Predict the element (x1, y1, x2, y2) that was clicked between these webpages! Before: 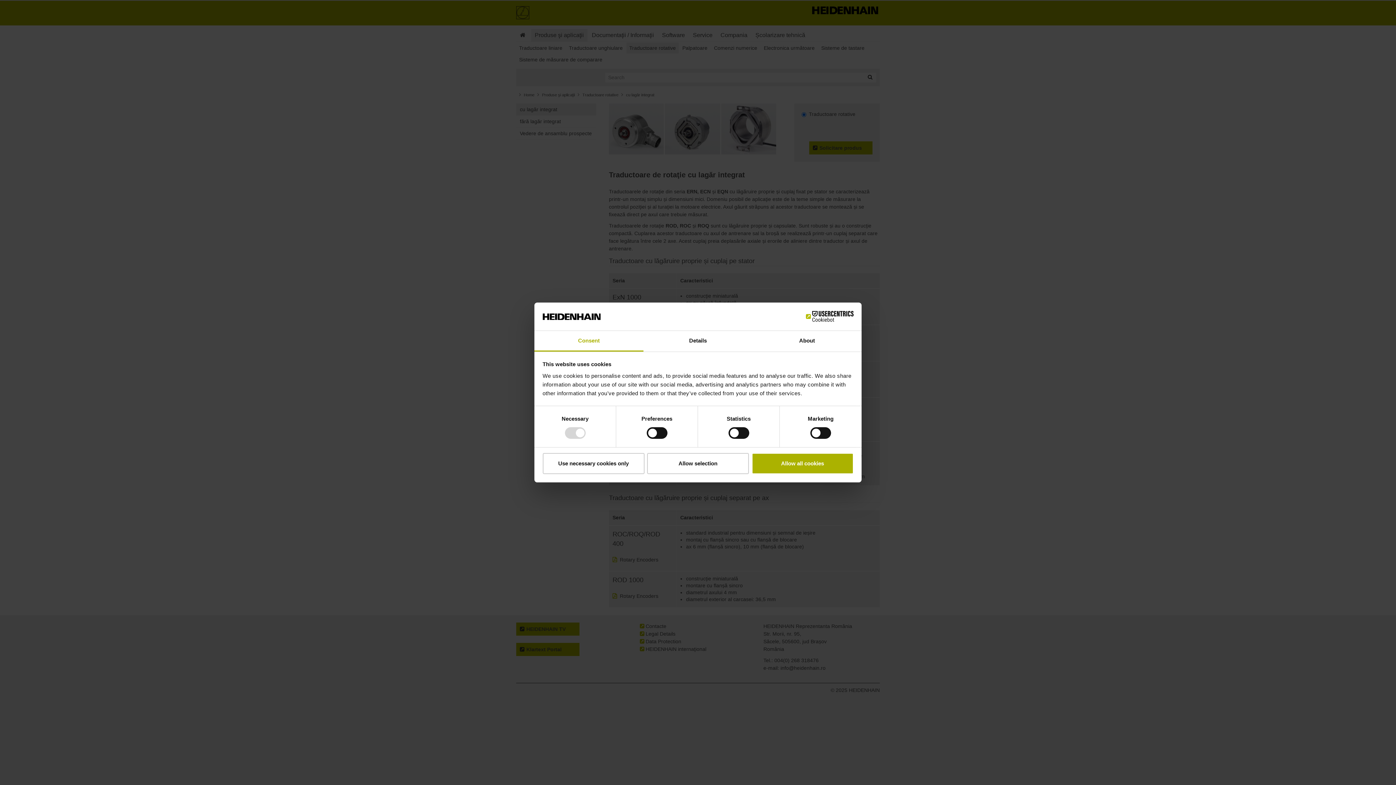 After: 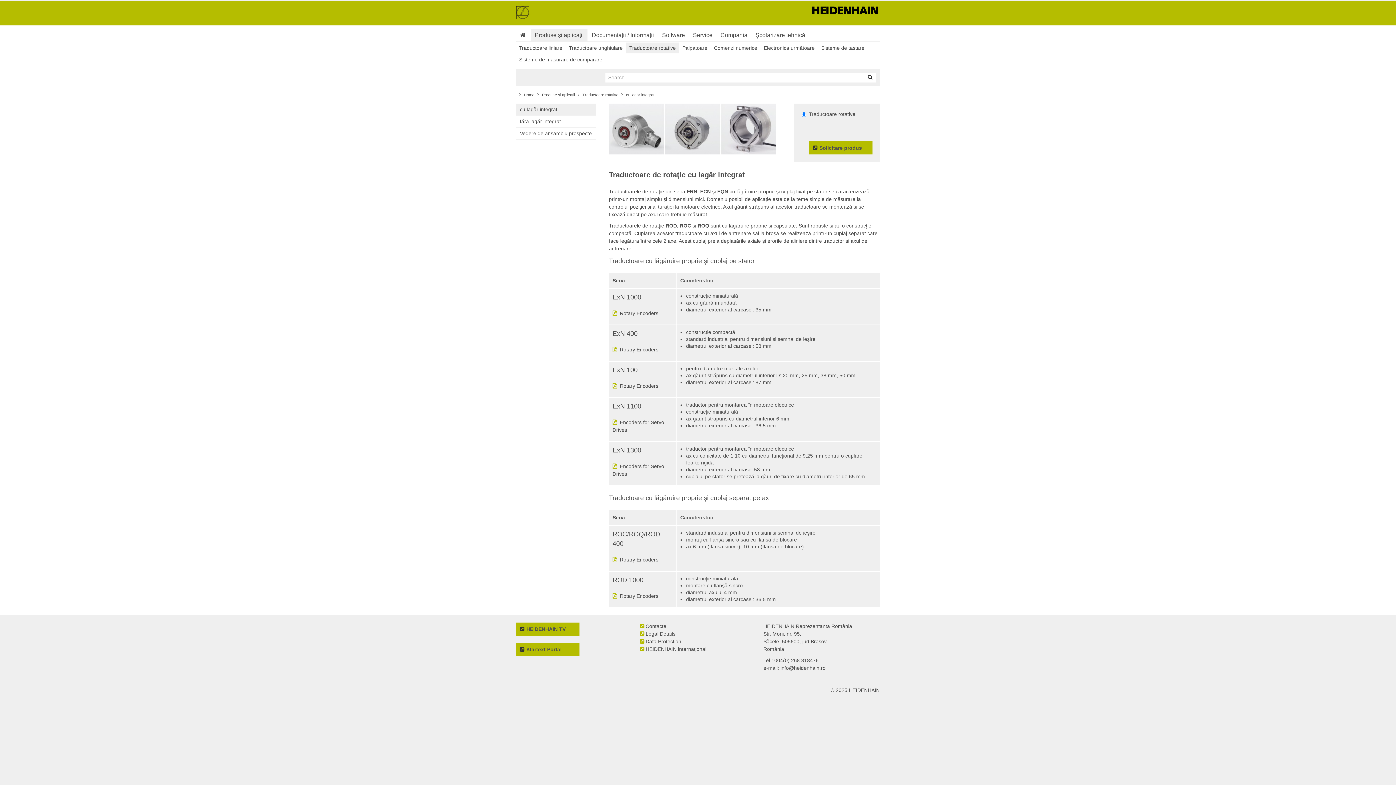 Action: label: Allow all cookies bbox: (751, 453, 853, 474)